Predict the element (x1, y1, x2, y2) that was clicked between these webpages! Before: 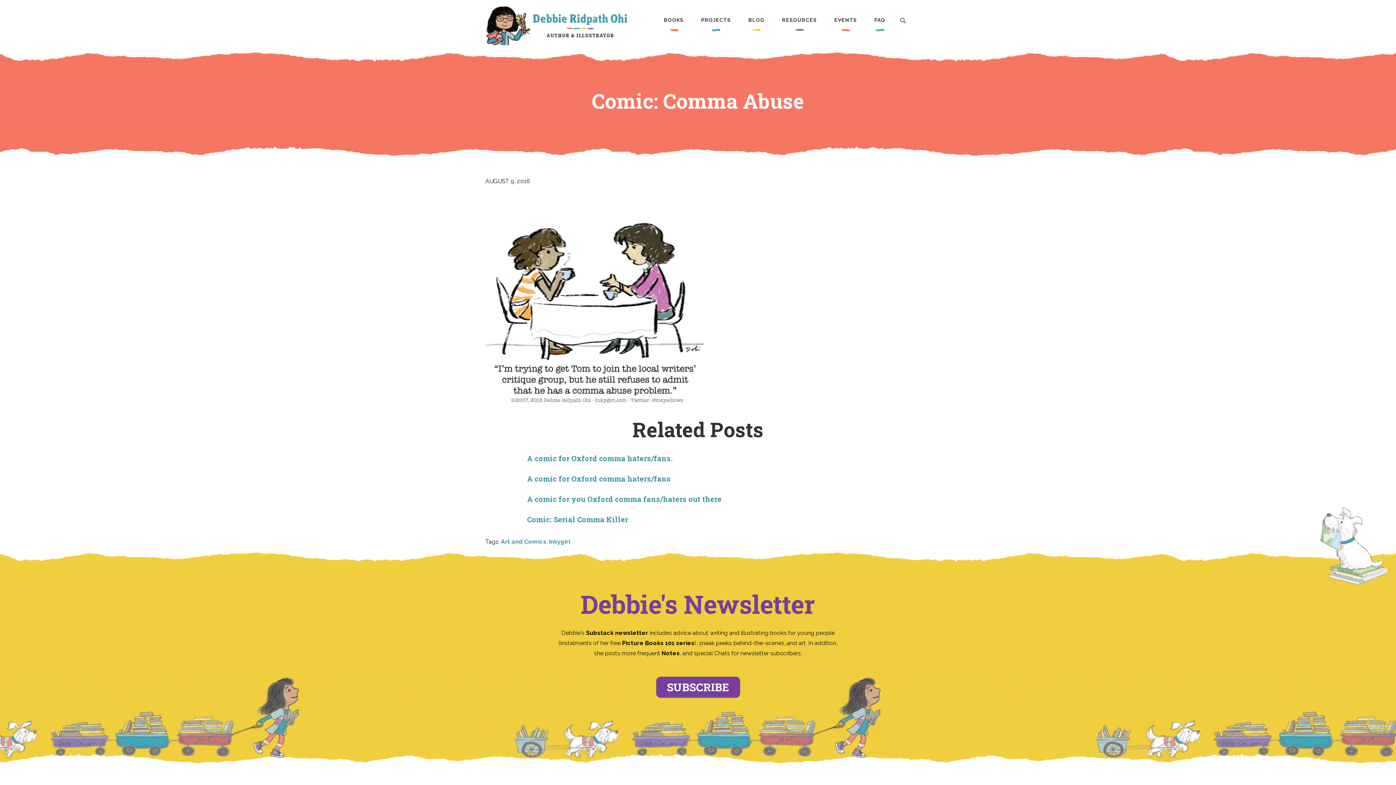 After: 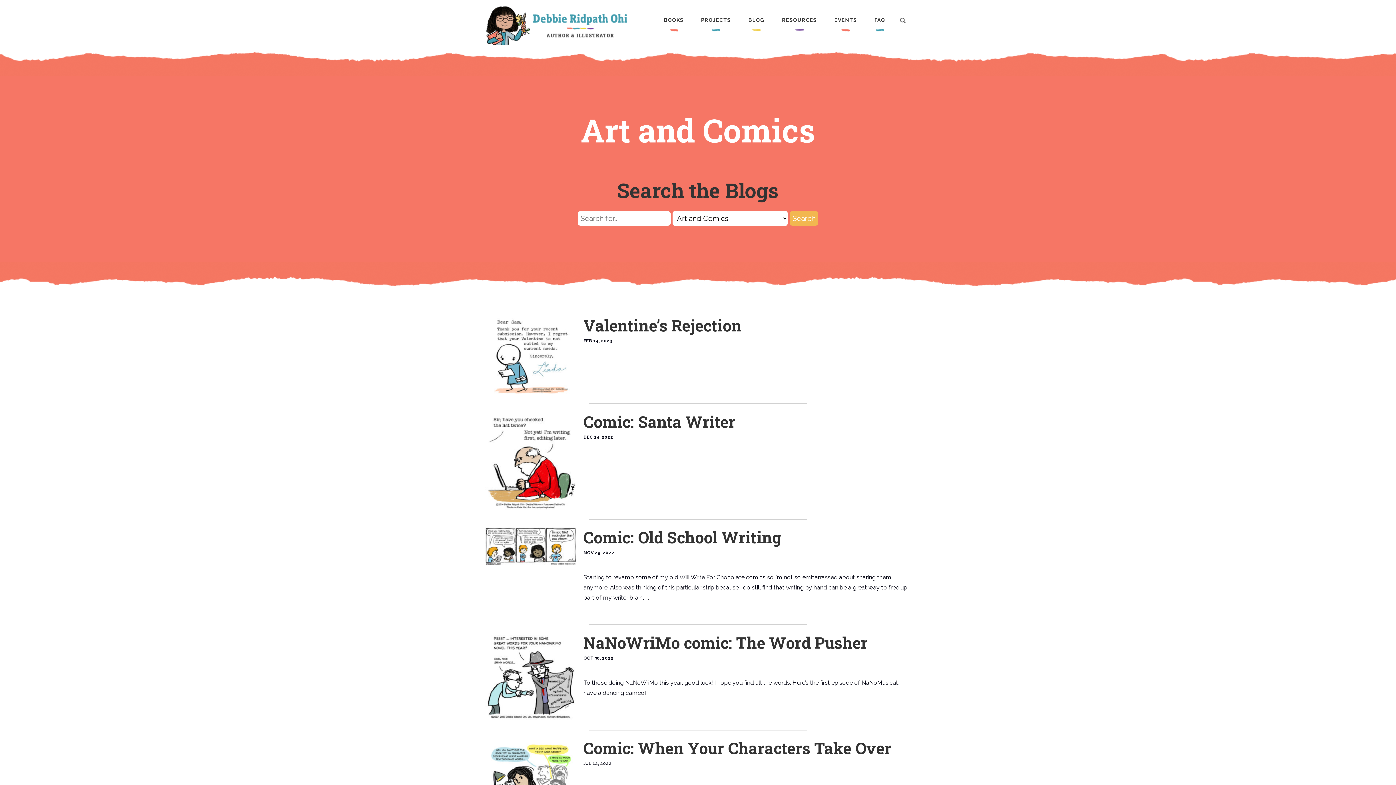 Action: label: Art and Comics bbox: (501, 538, 546, 545)